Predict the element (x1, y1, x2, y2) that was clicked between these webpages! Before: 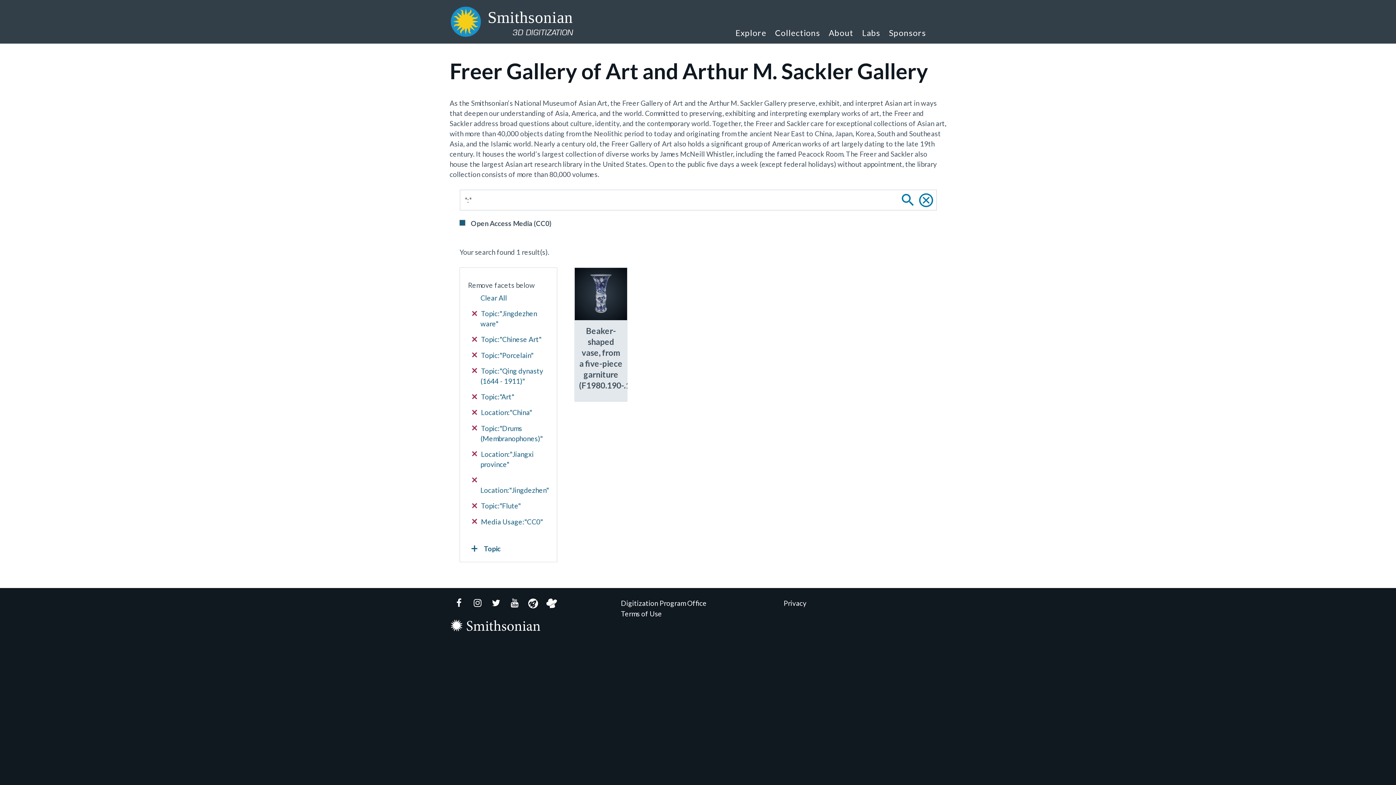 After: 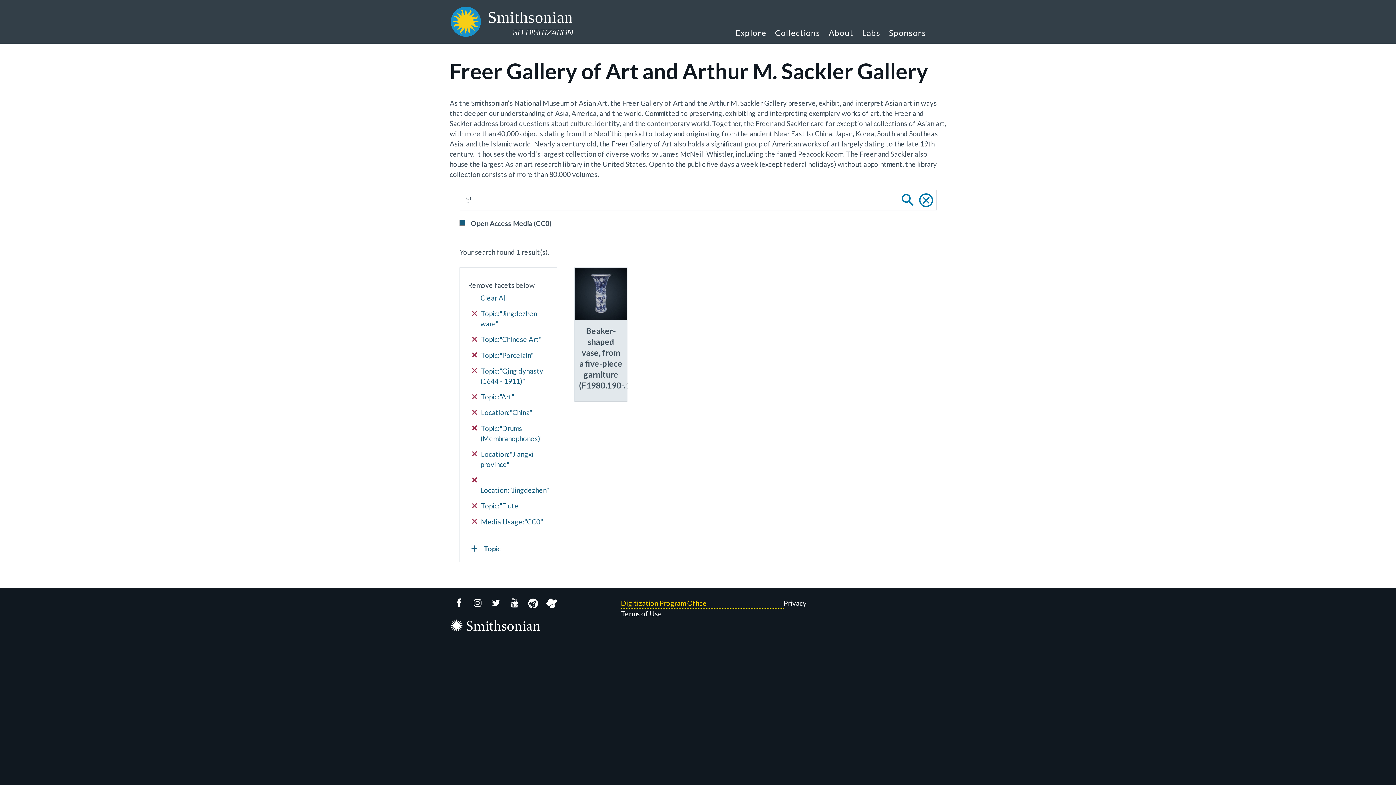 Action: bbox: (621, 598, 783, 609) label: Digitization Program Office